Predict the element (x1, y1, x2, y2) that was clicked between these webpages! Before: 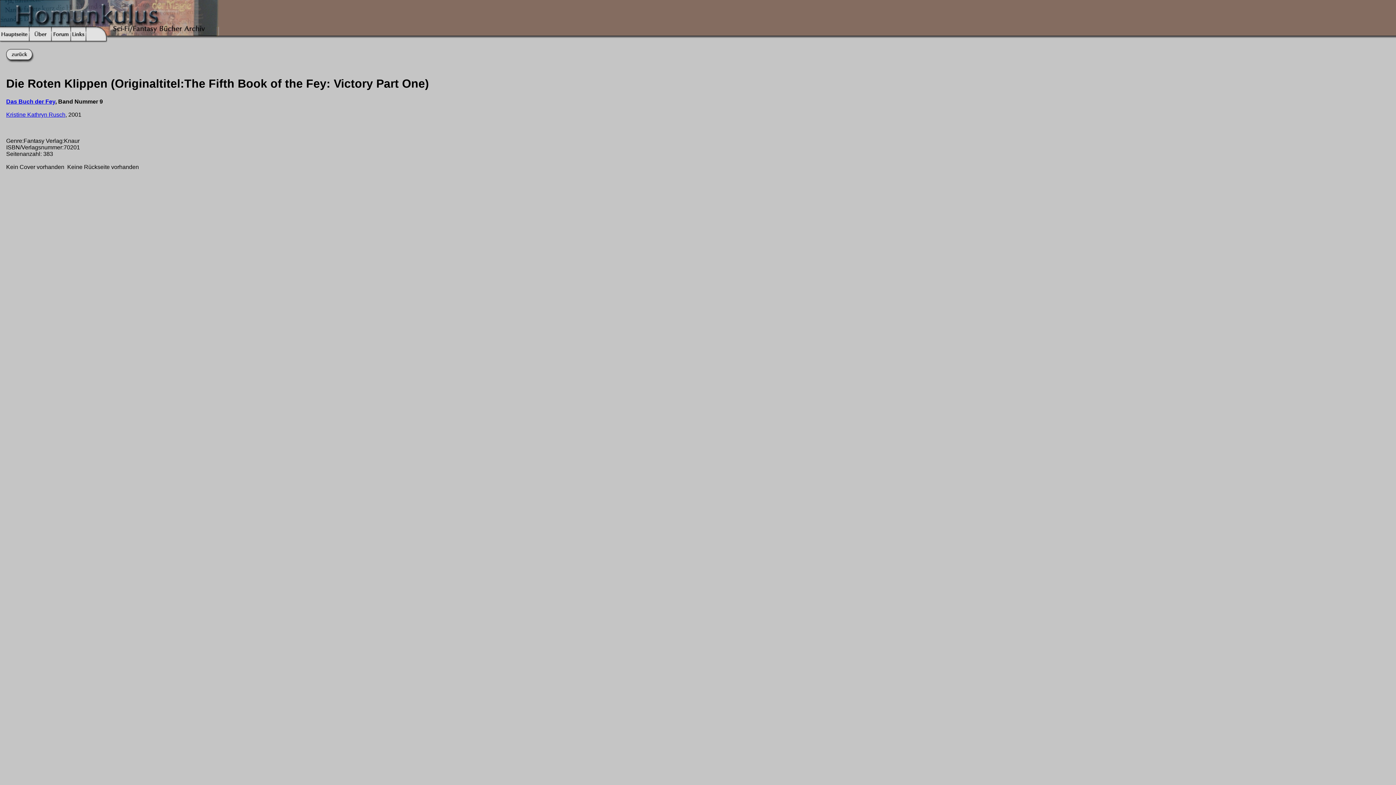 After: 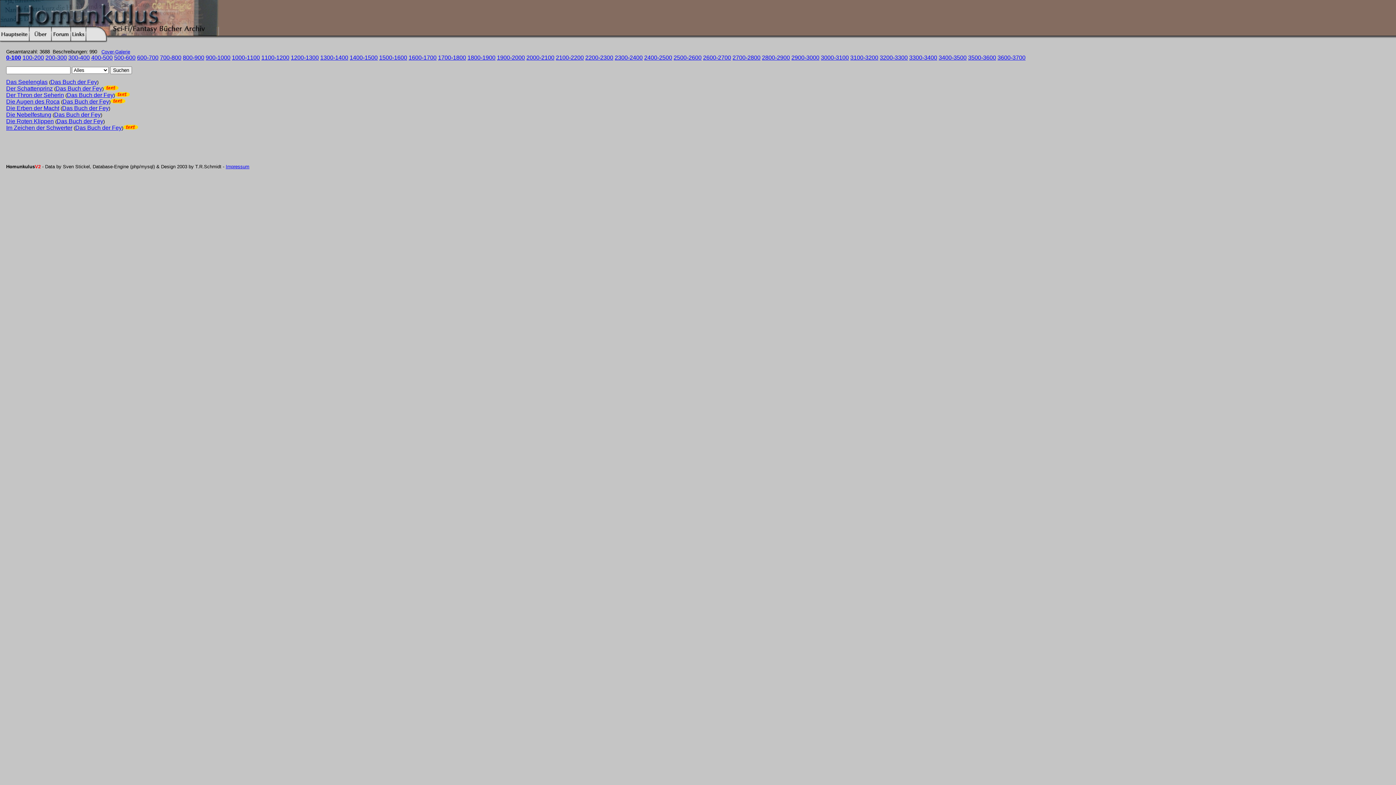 Action: label: Das Buch der Fey bbox: (6, 98, 55, 104)